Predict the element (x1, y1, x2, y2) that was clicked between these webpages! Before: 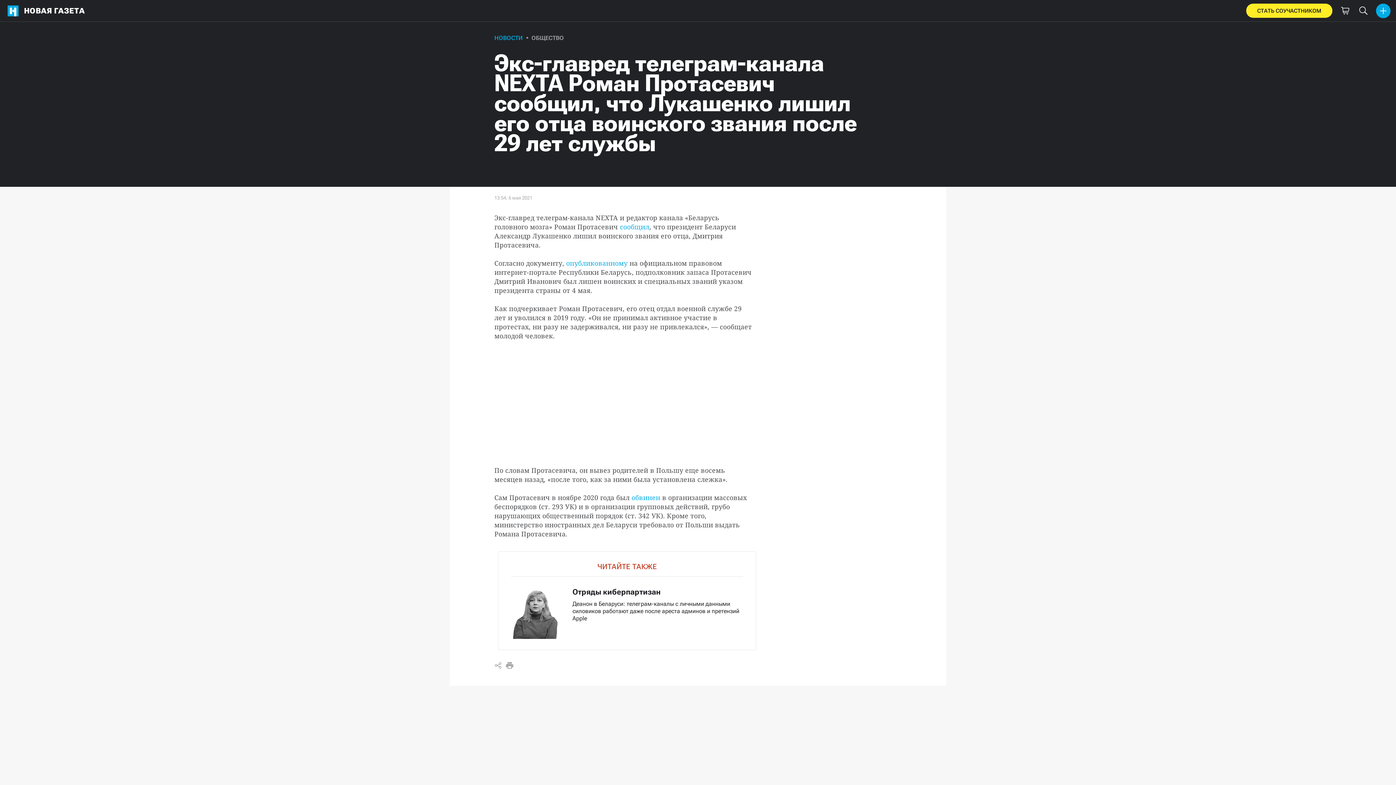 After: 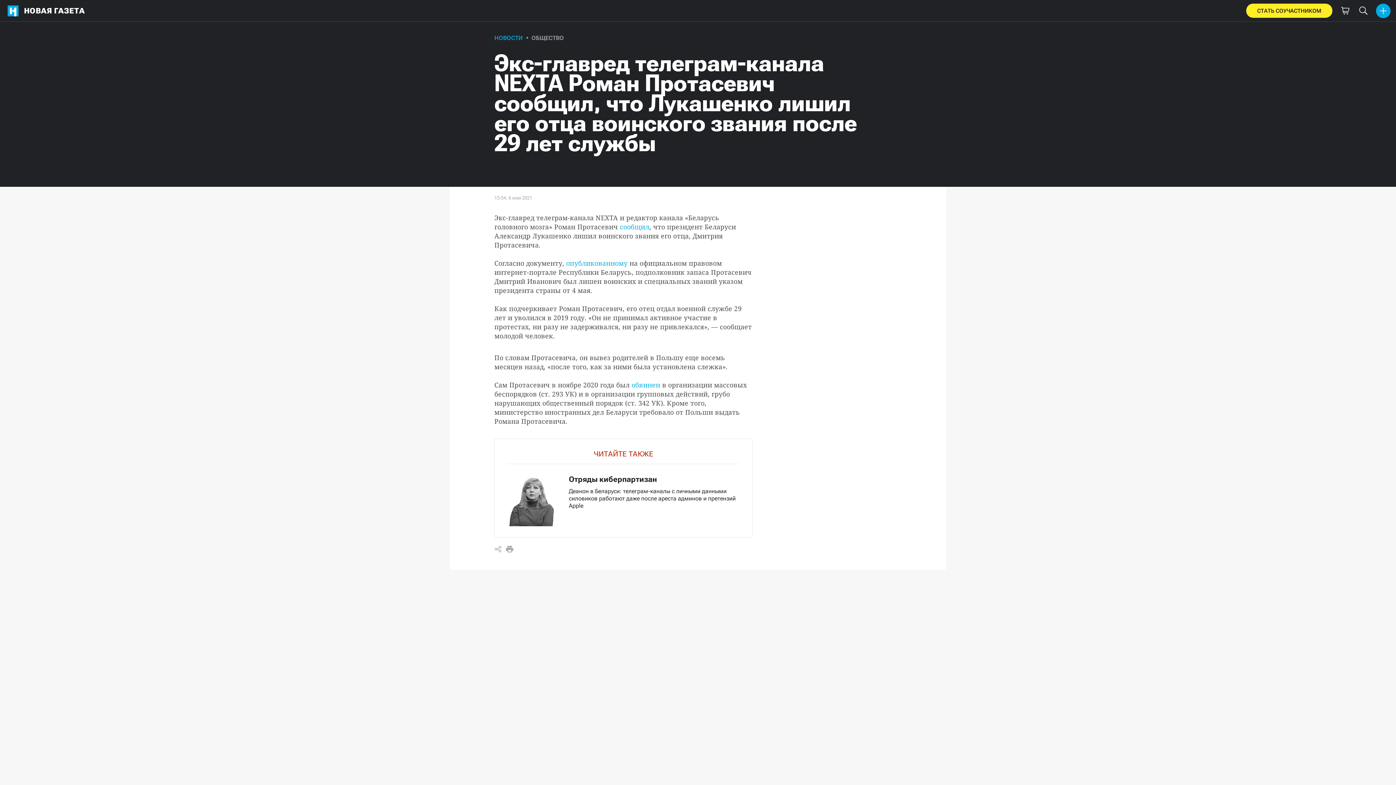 Action: bbox: (1336, 0, 1354, 21)